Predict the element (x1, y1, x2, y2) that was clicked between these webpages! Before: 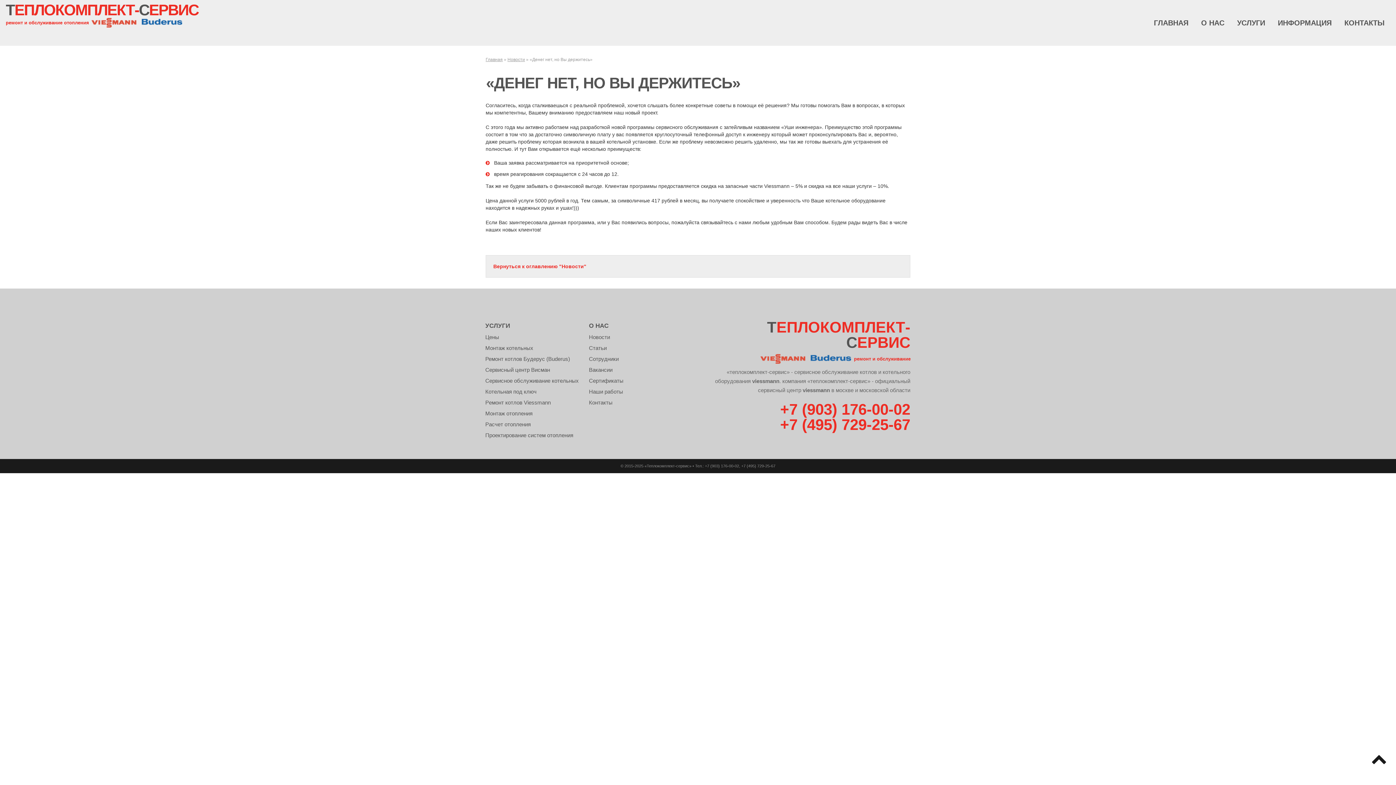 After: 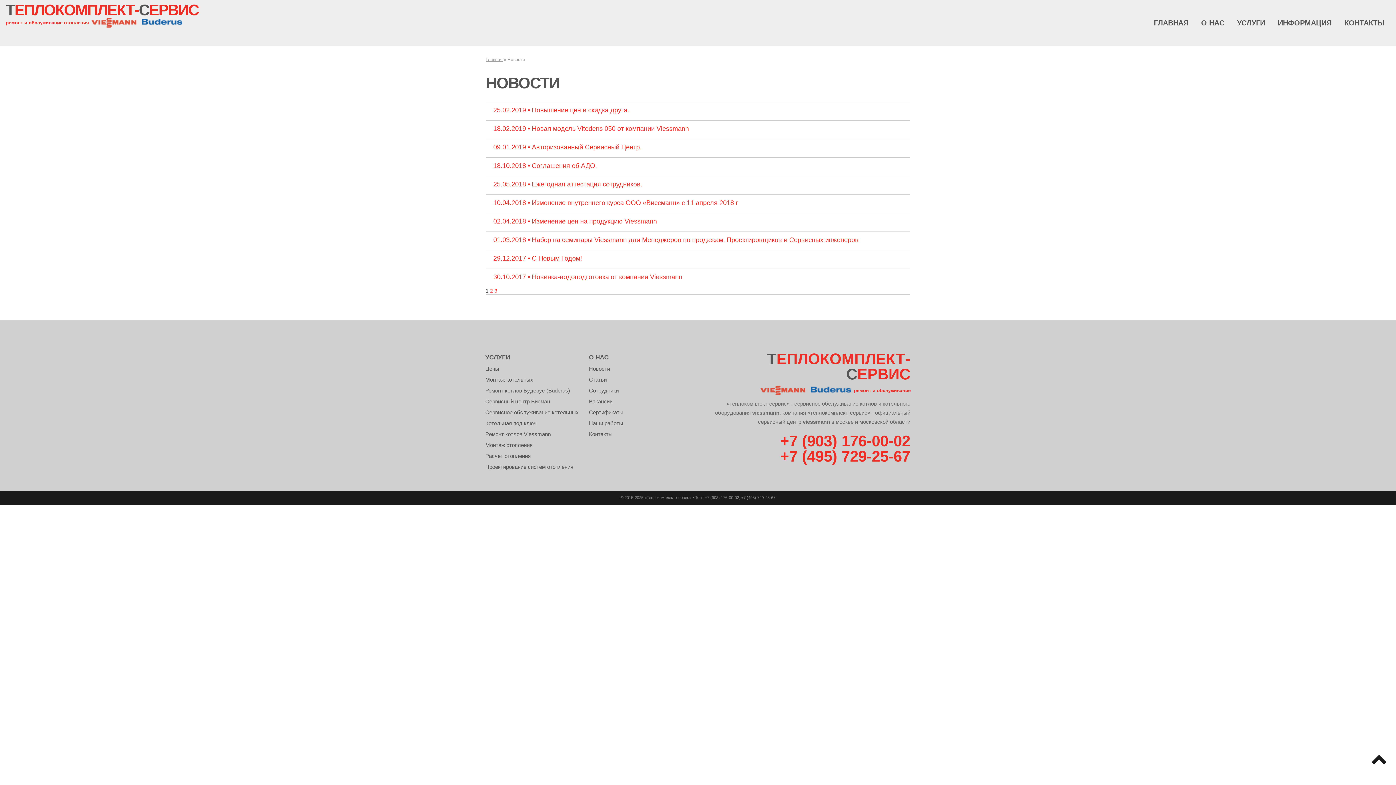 Action: bbox: (507, 57, 525, 62) label: Новости